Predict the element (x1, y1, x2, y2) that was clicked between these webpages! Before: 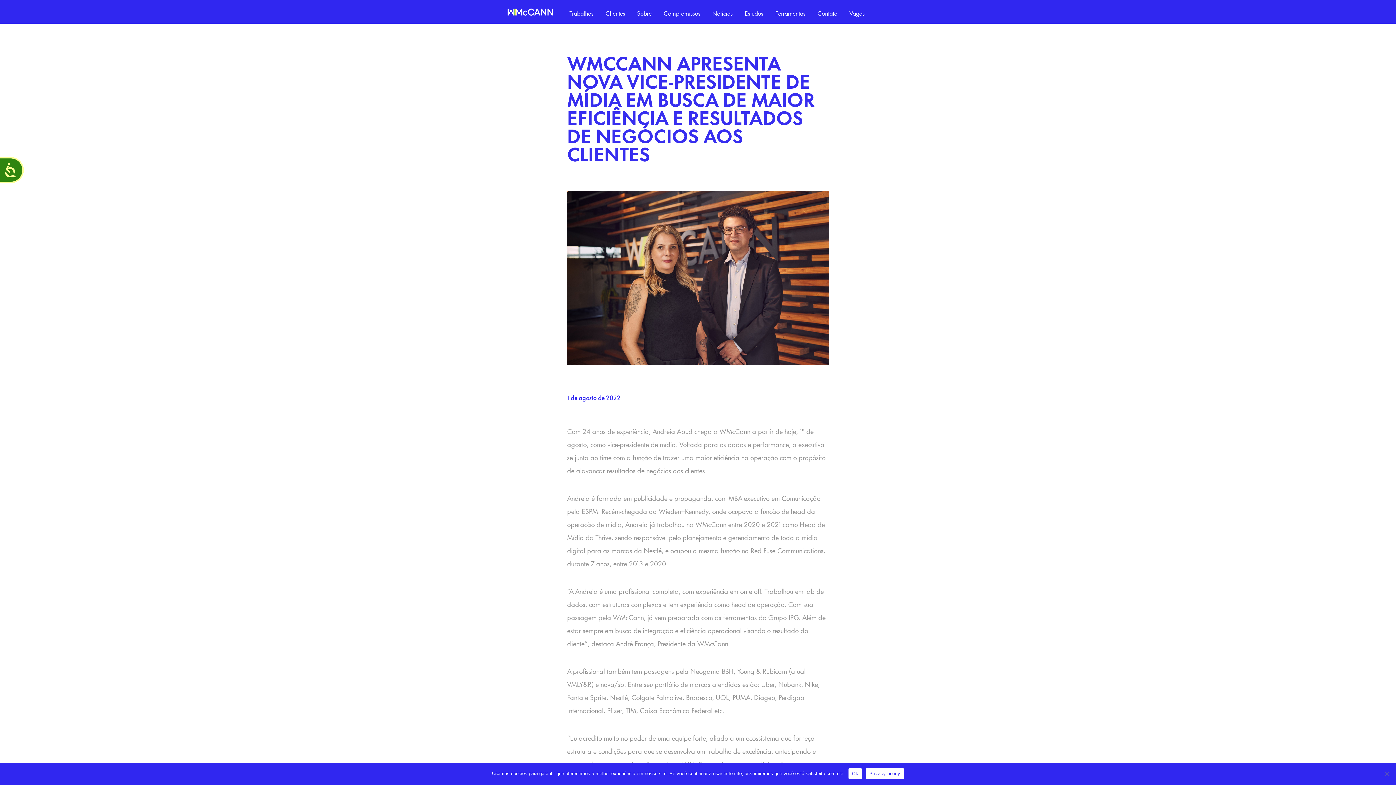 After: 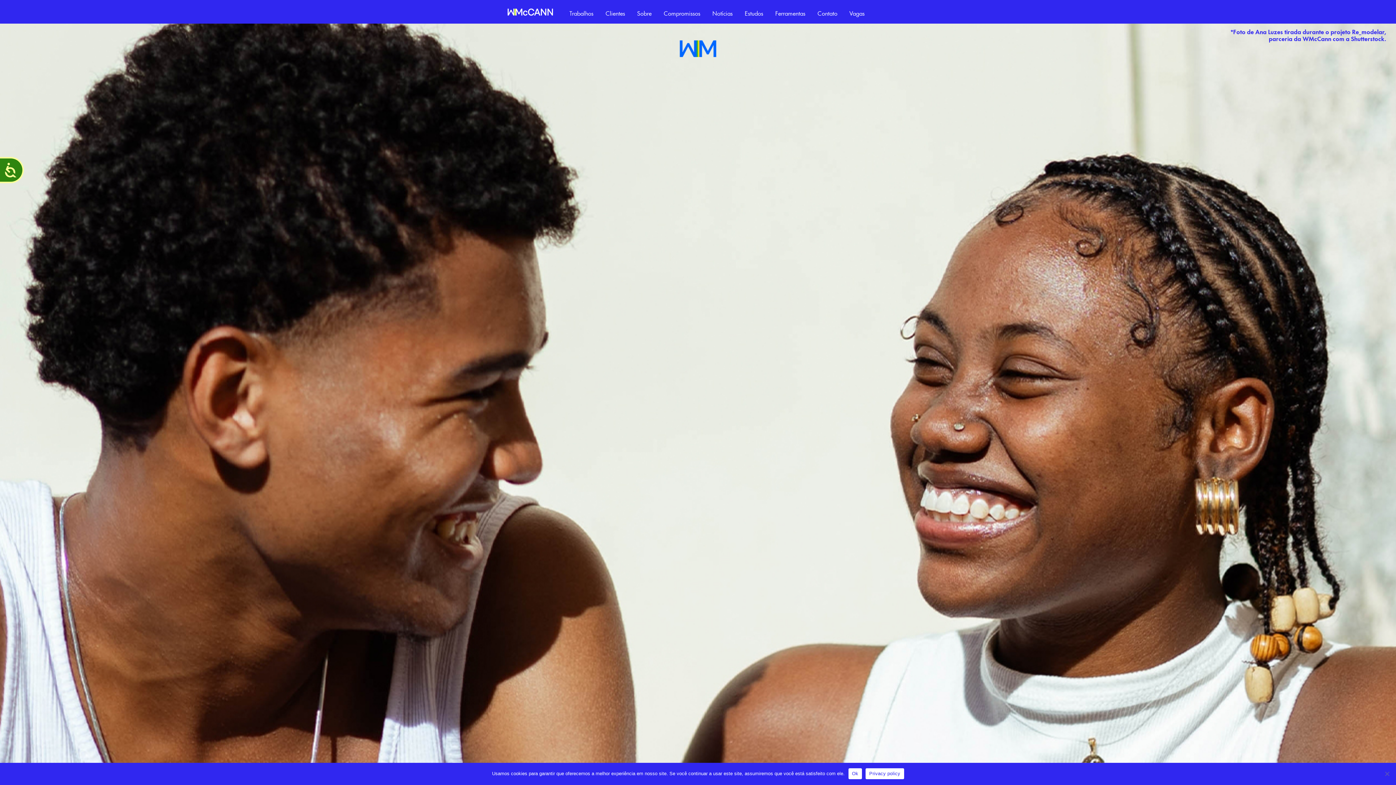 Action: bbox: (663, 0, 700, 15) label: Compromissos